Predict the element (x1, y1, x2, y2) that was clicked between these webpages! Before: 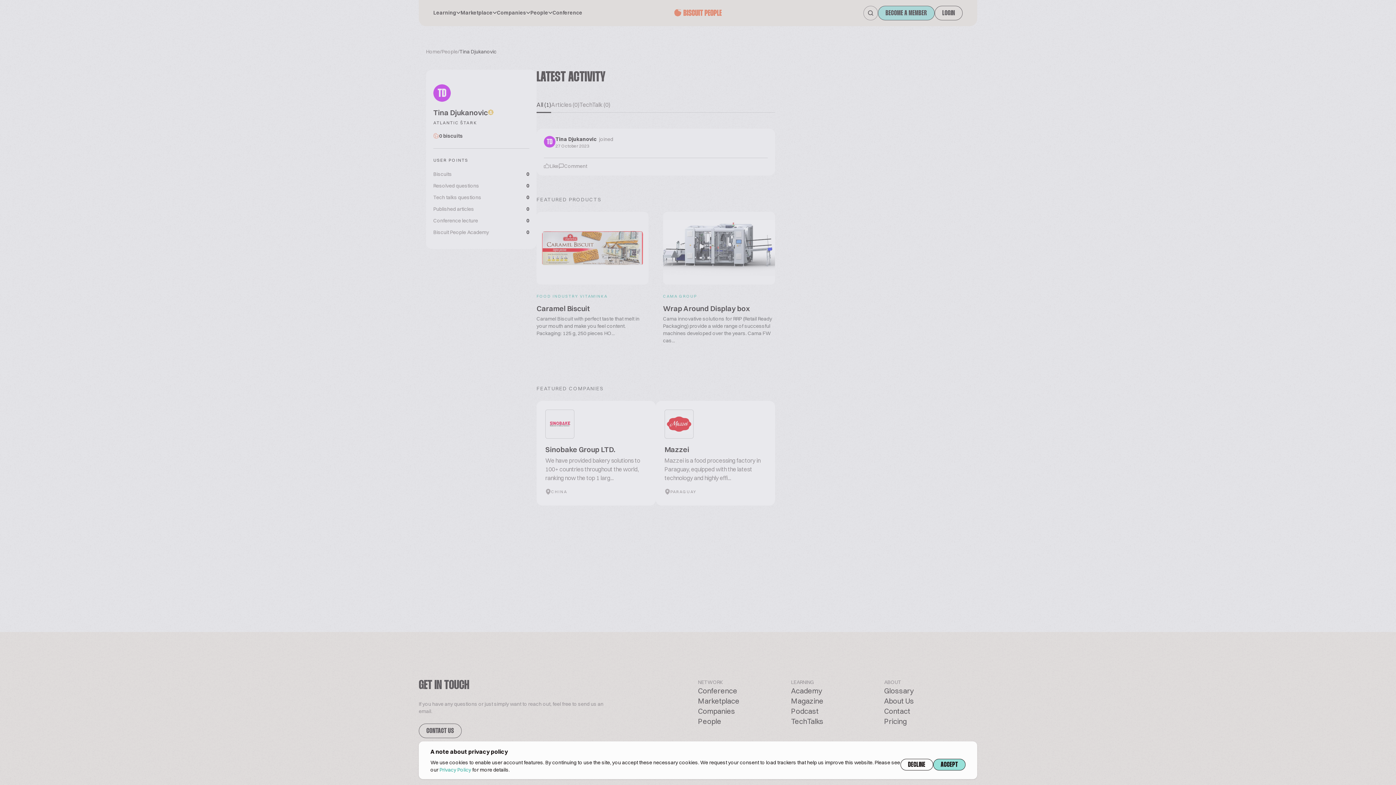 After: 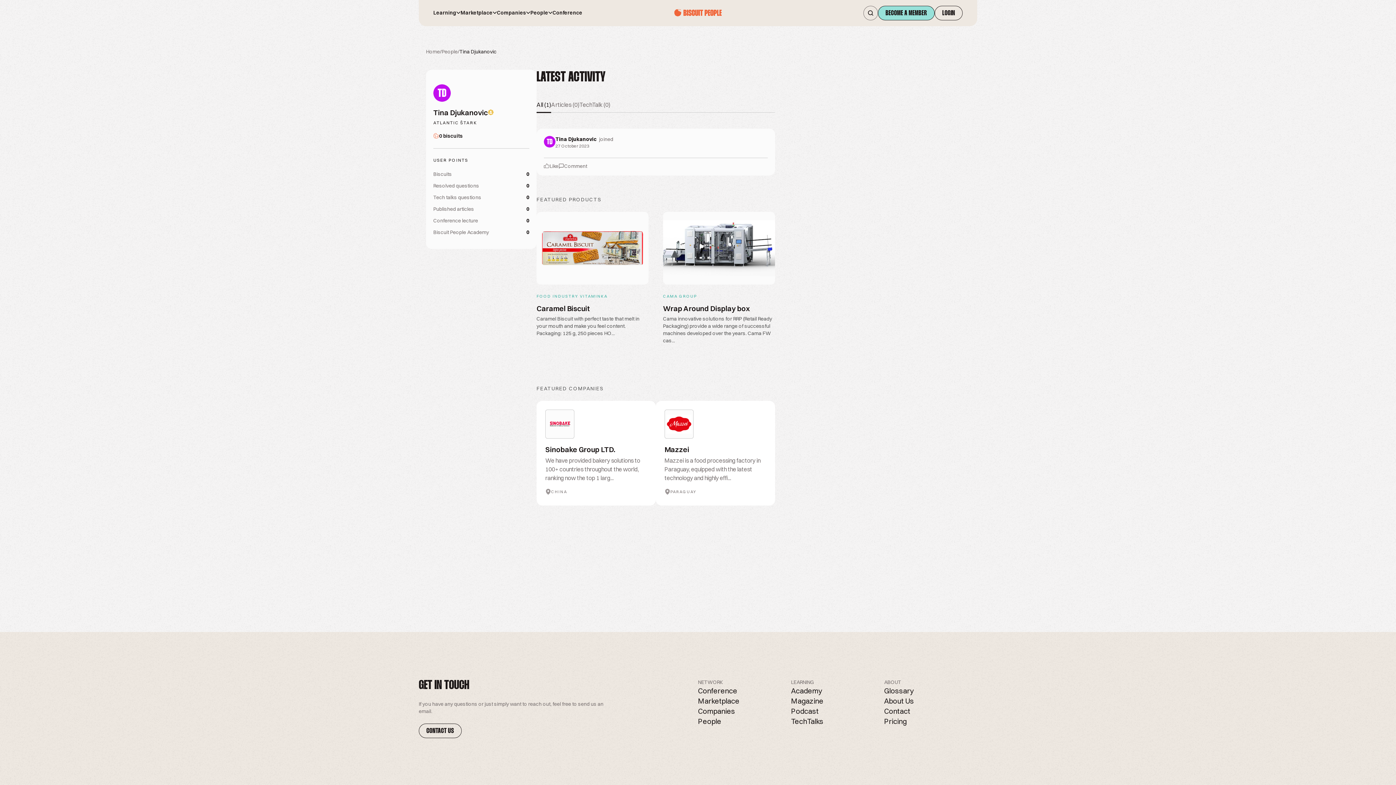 Action: bbox: (933, 759, 965, 770) label: ACCEPT